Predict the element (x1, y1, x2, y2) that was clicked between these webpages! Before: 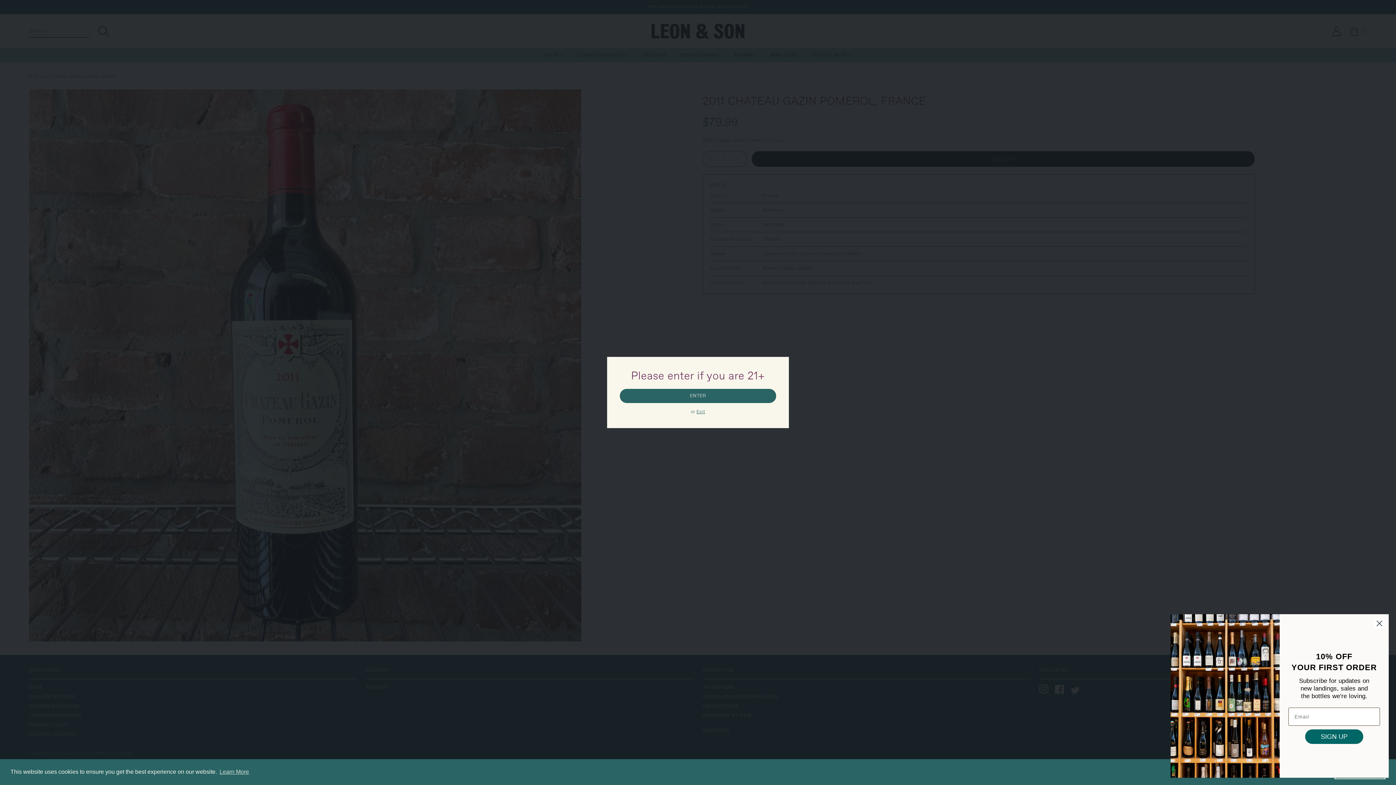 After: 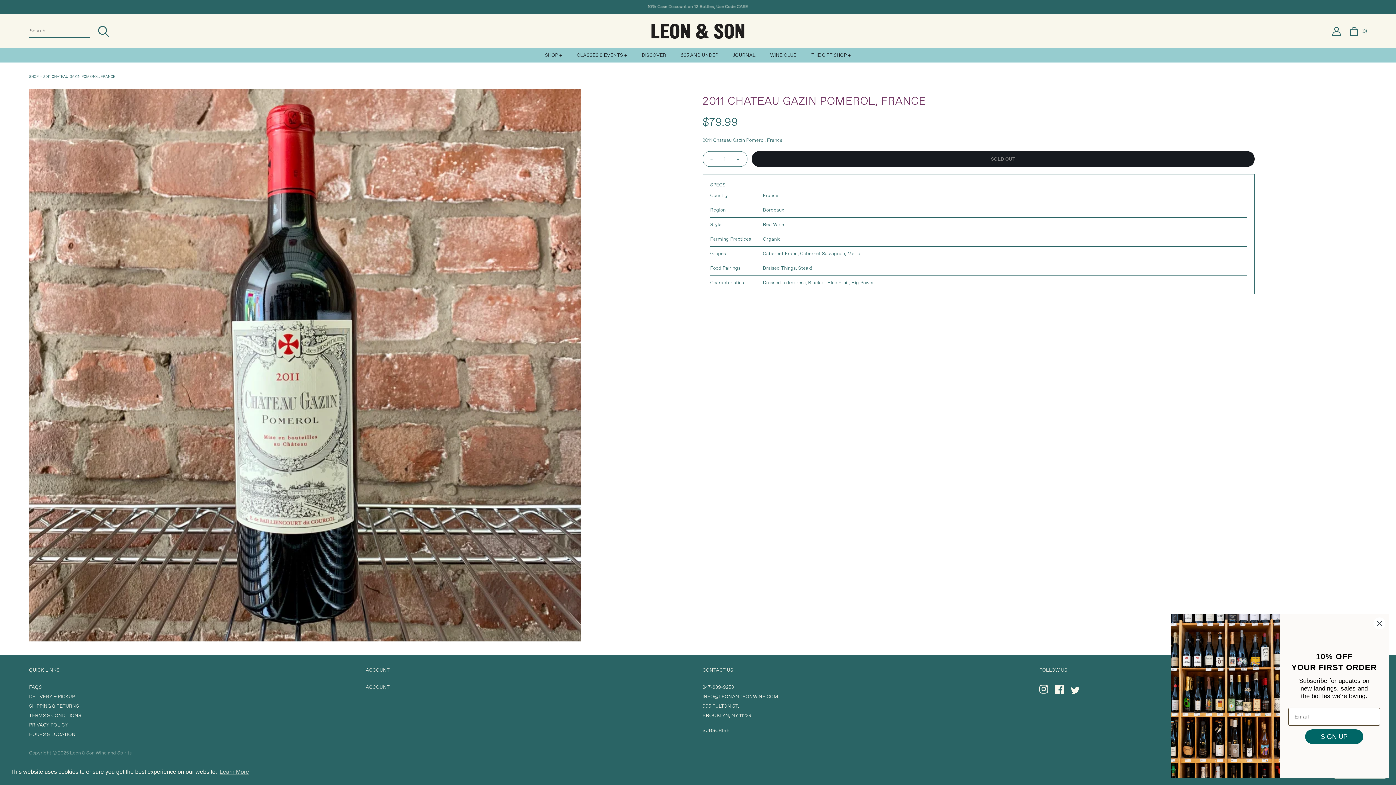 Action: label: ENTER bbox: (620, 389, 776, 403)